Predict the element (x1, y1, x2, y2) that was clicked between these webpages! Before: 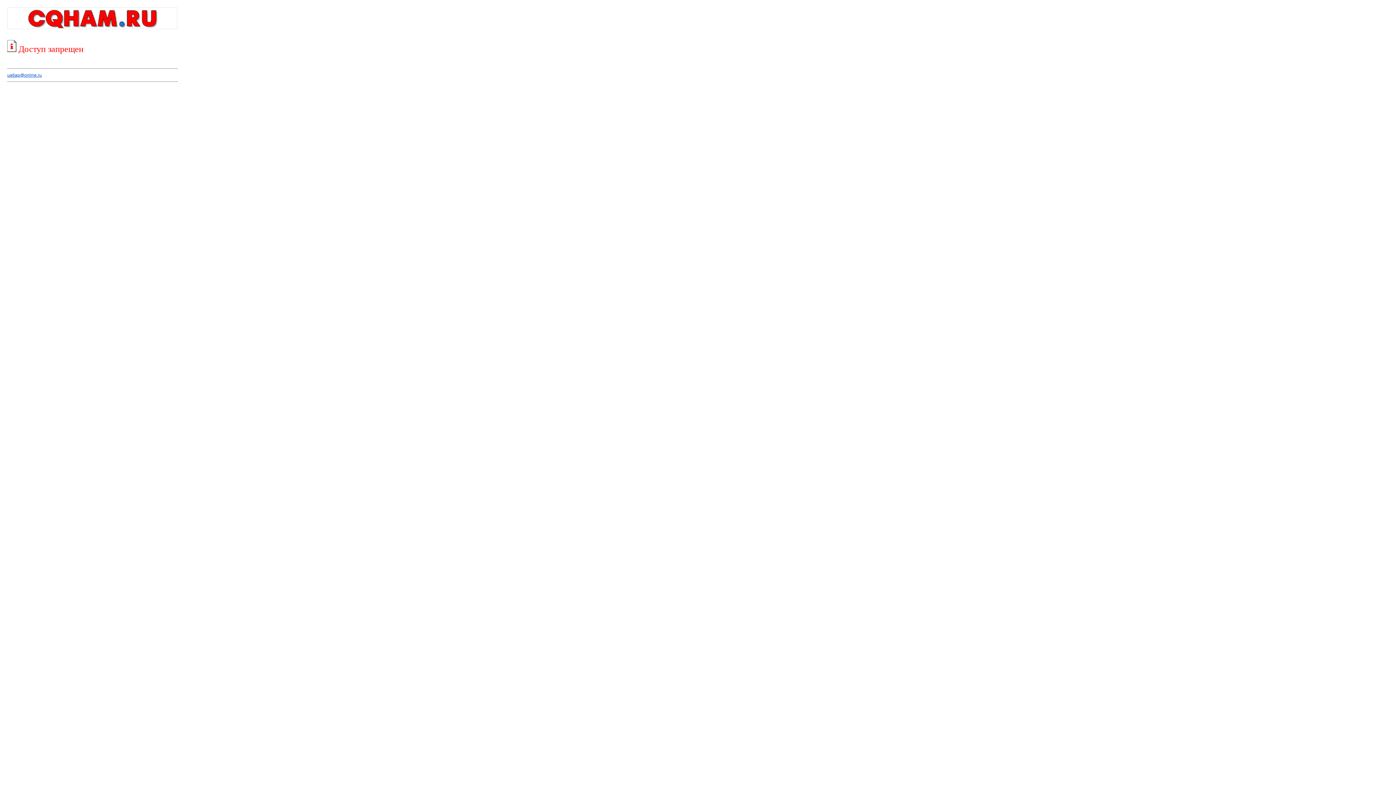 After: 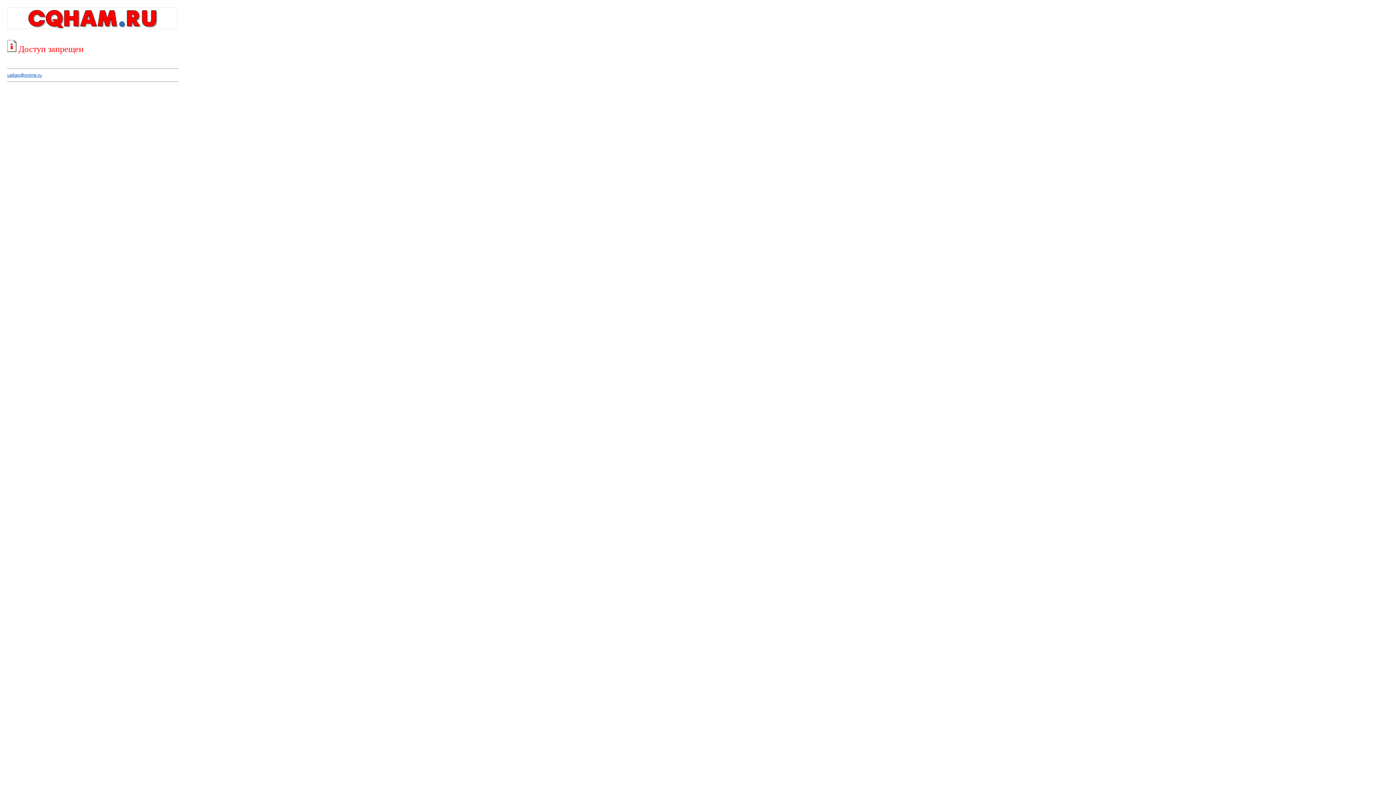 Action: label: ua6ap@online.ru bbox: (7, 72, 41, 77)